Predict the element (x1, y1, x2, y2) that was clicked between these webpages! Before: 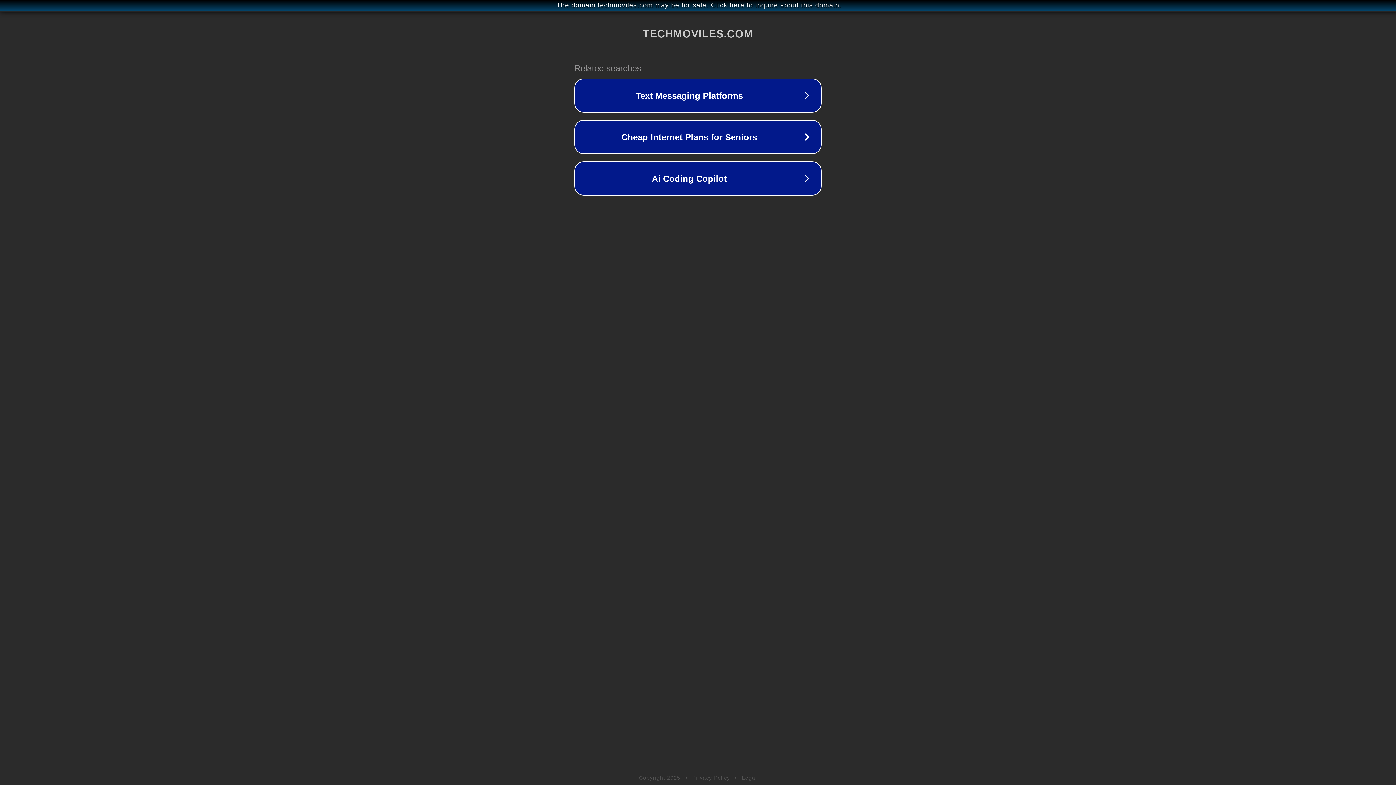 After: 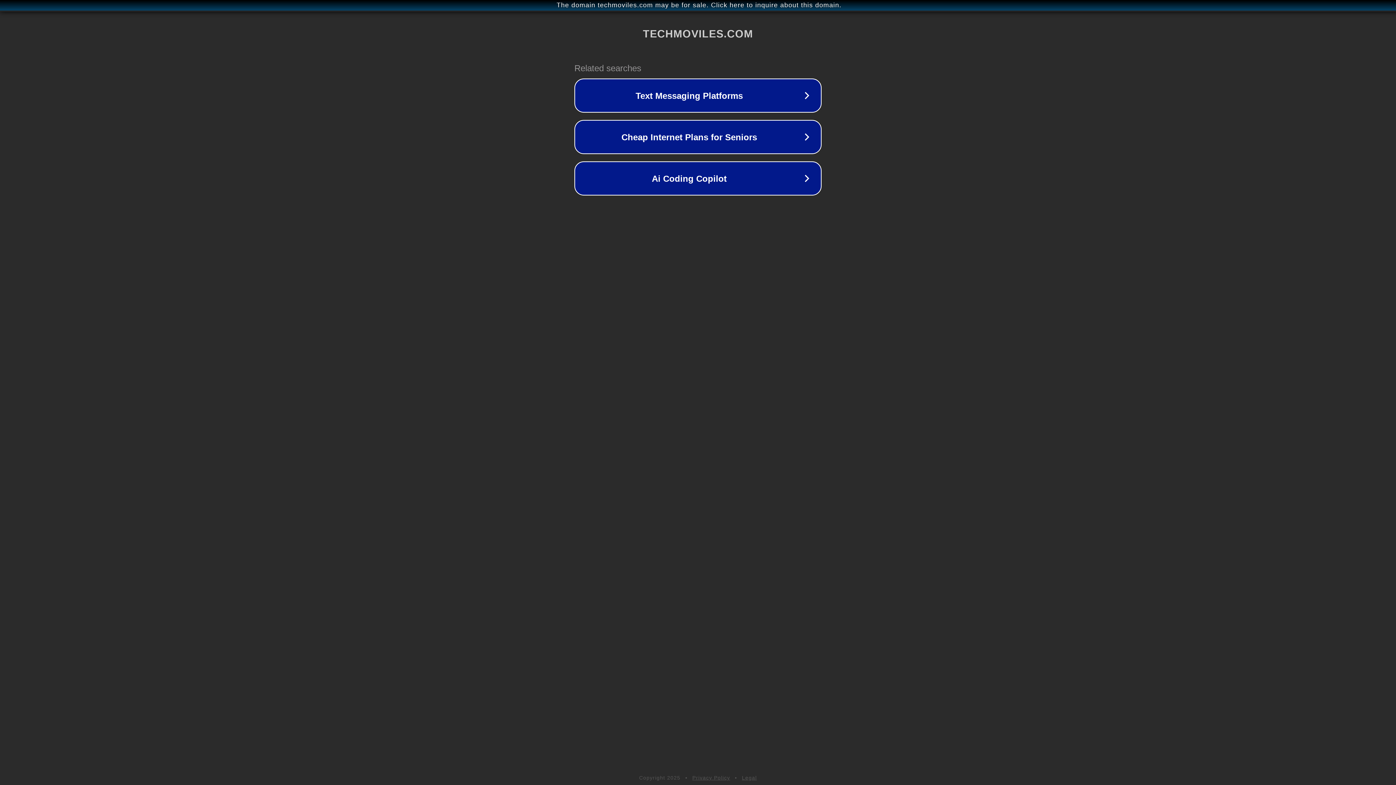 Action: bbox: (742, 775, 757, 781) label: Legal